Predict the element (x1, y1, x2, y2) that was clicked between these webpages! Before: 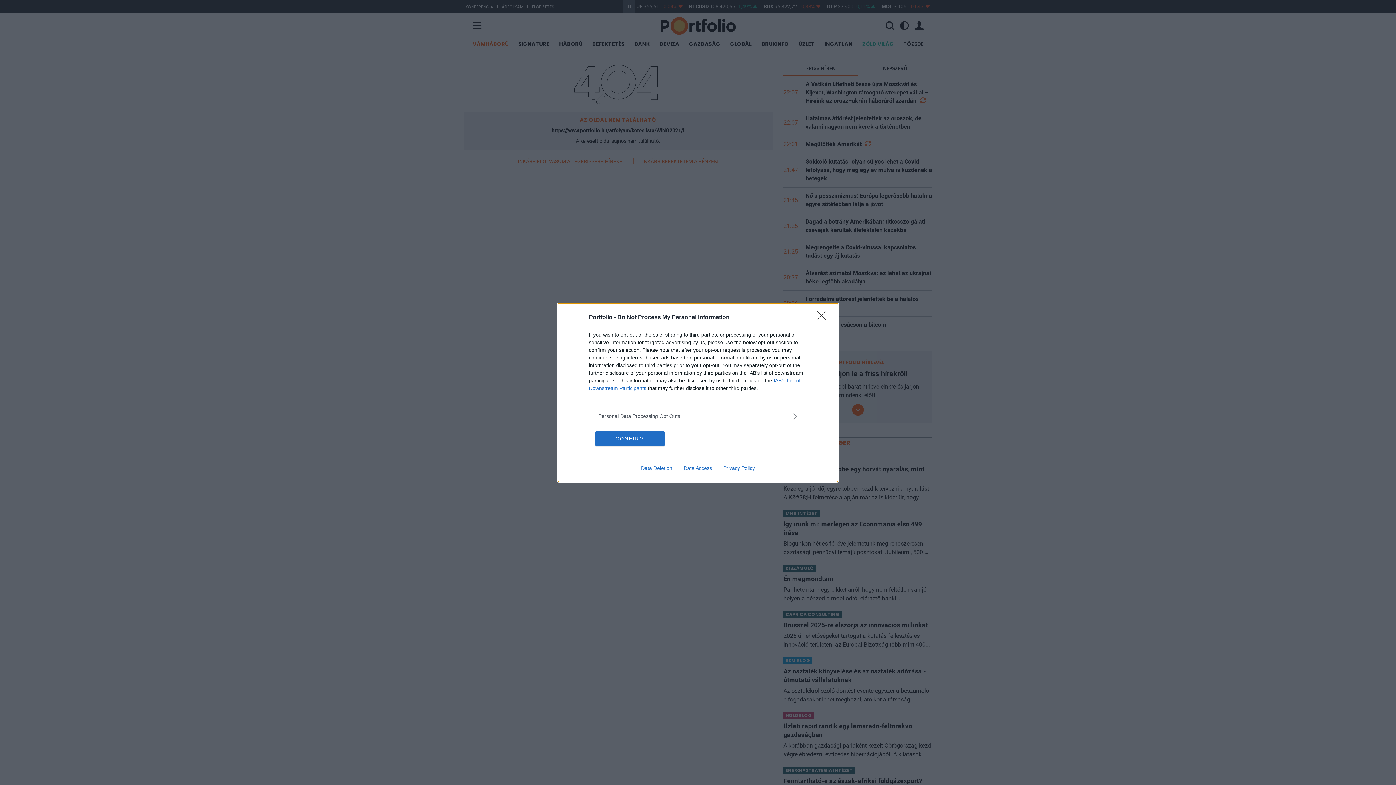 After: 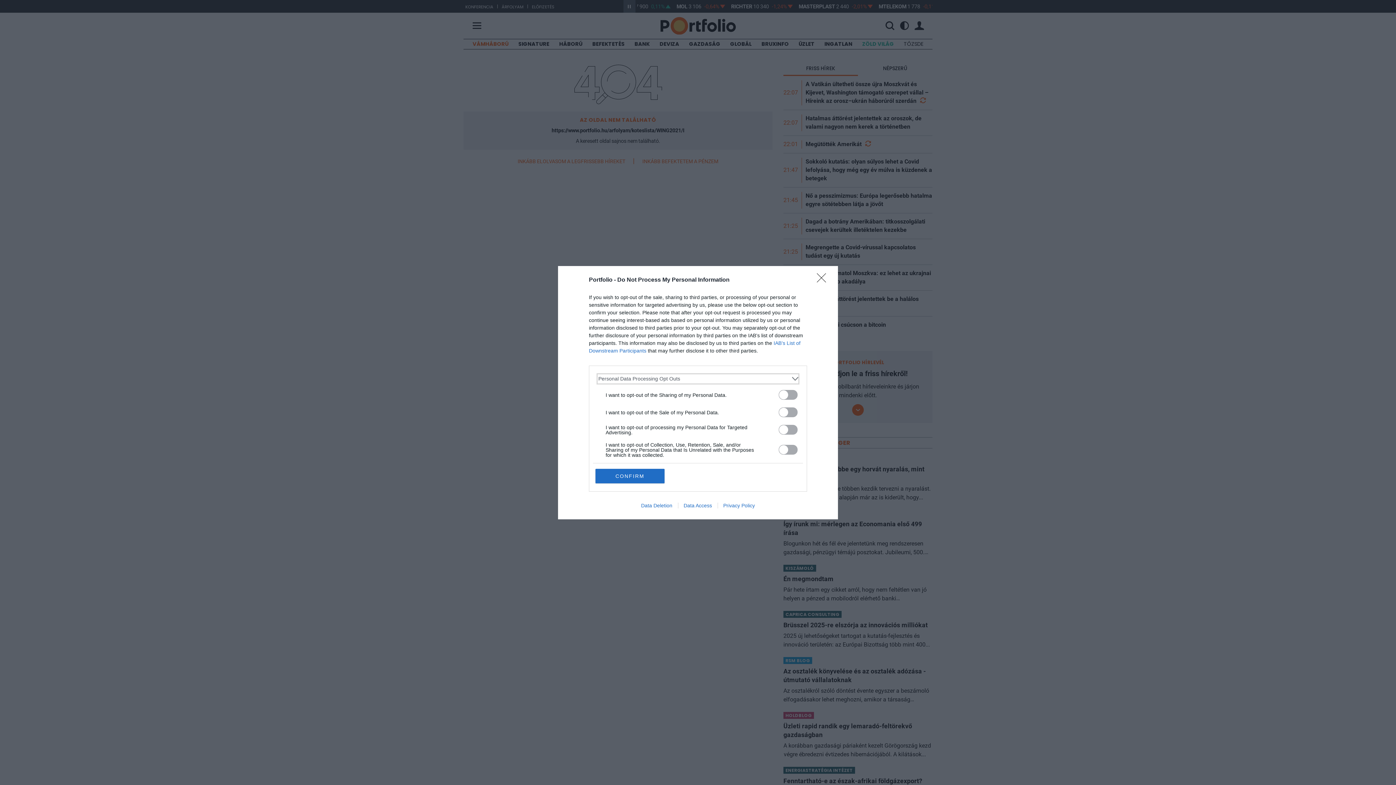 Action: bbox: (598, 412, 797, 420) label: Opt-Outs